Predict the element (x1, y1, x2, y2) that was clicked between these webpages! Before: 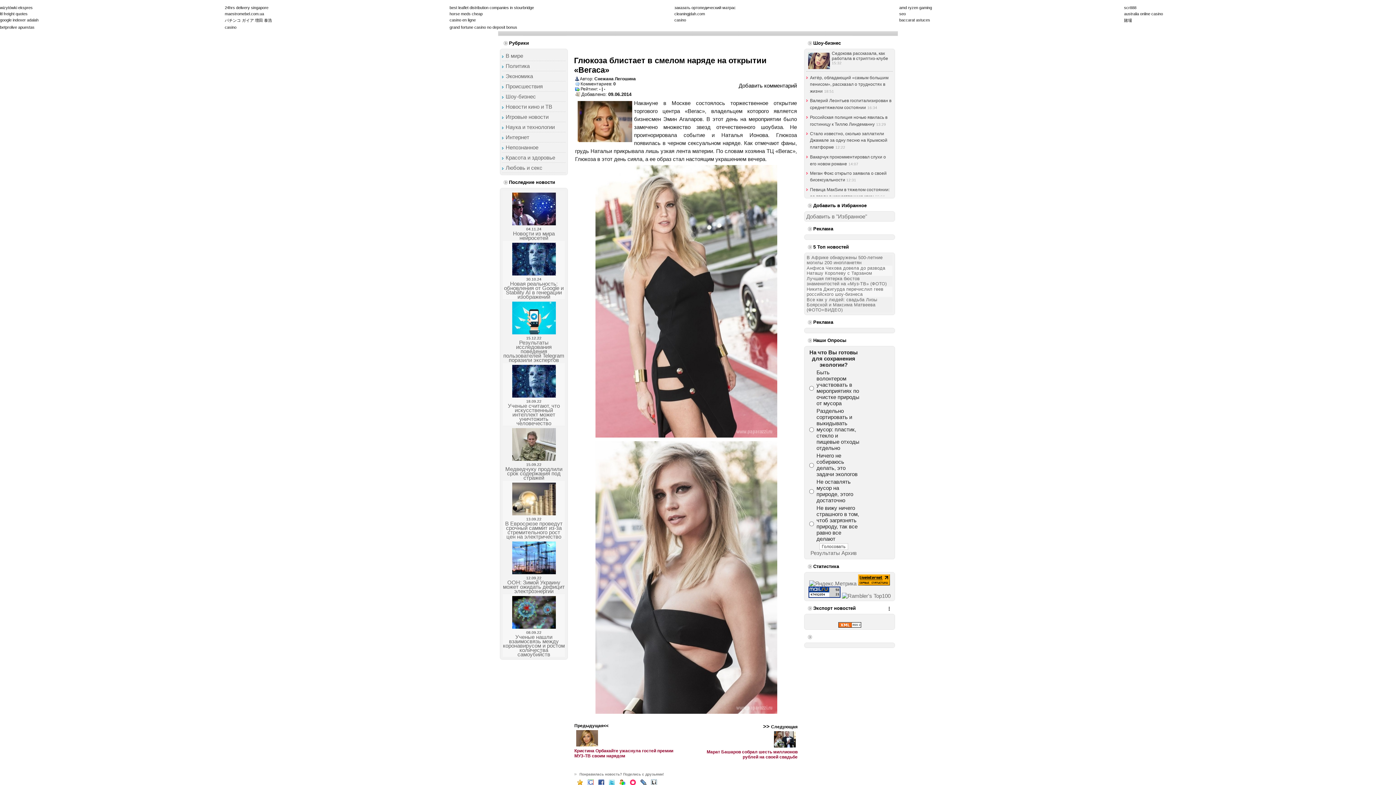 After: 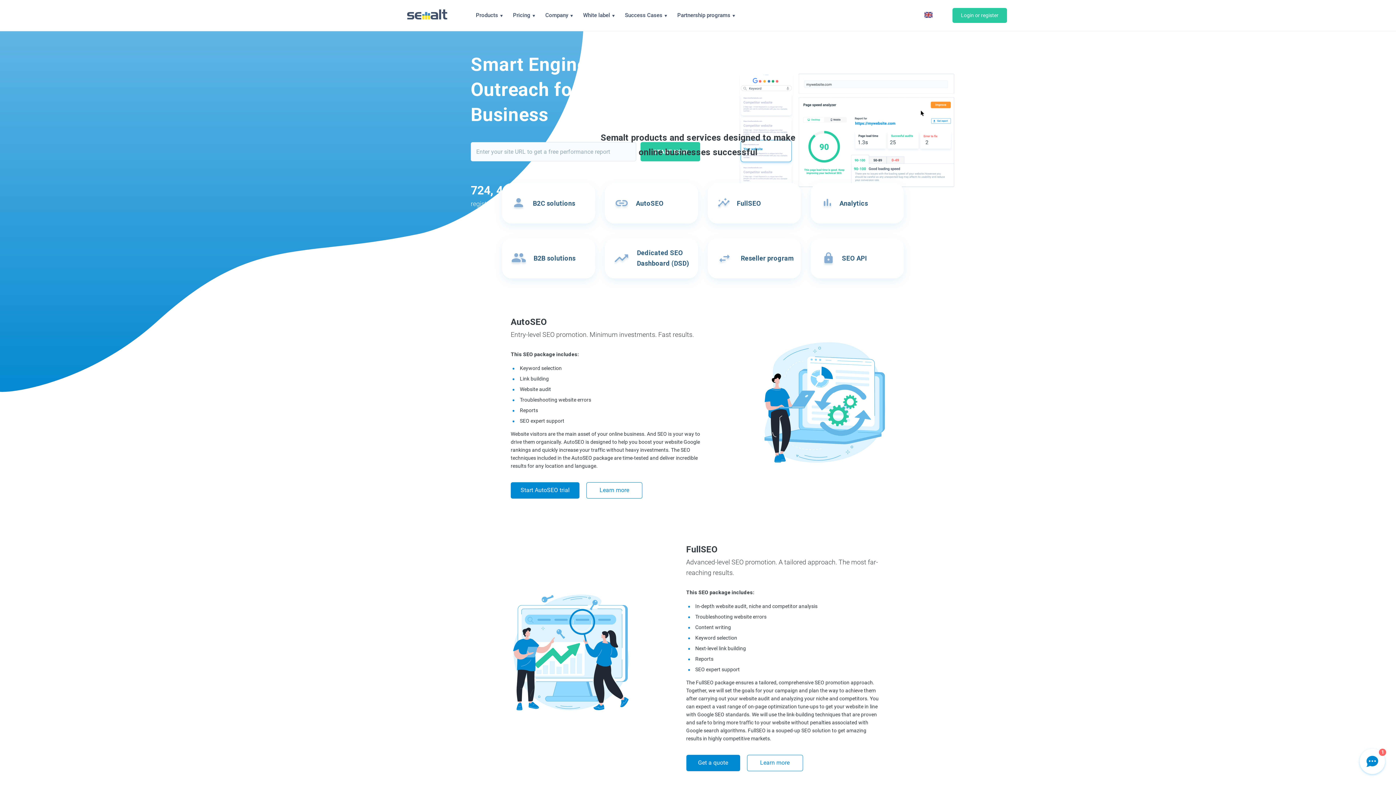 Action: bbox: (899, 11, 906, 16) label: seo